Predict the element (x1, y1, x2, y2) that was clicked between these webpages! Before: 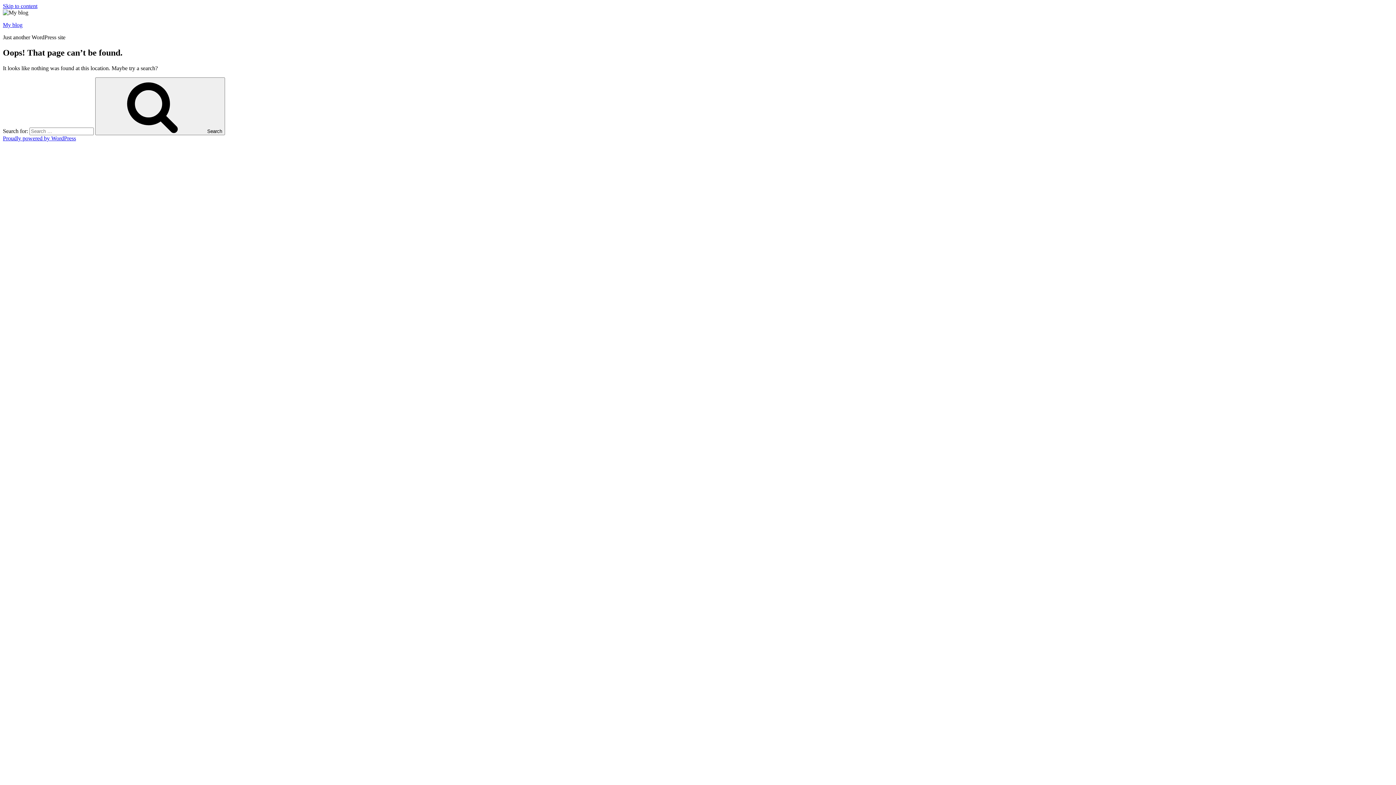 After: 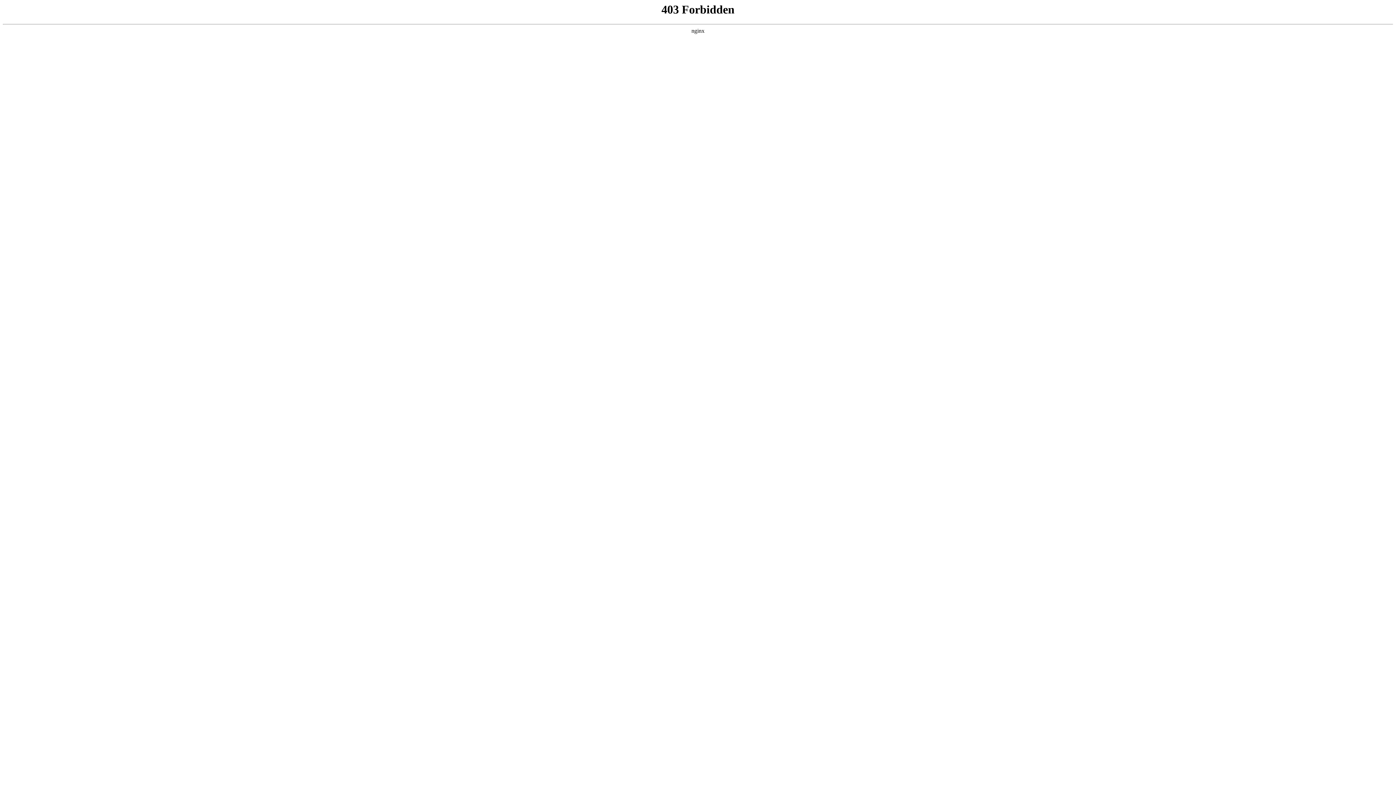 Action: label: Proudly powered by WordPress bbox: (2, 135, 76, 141)